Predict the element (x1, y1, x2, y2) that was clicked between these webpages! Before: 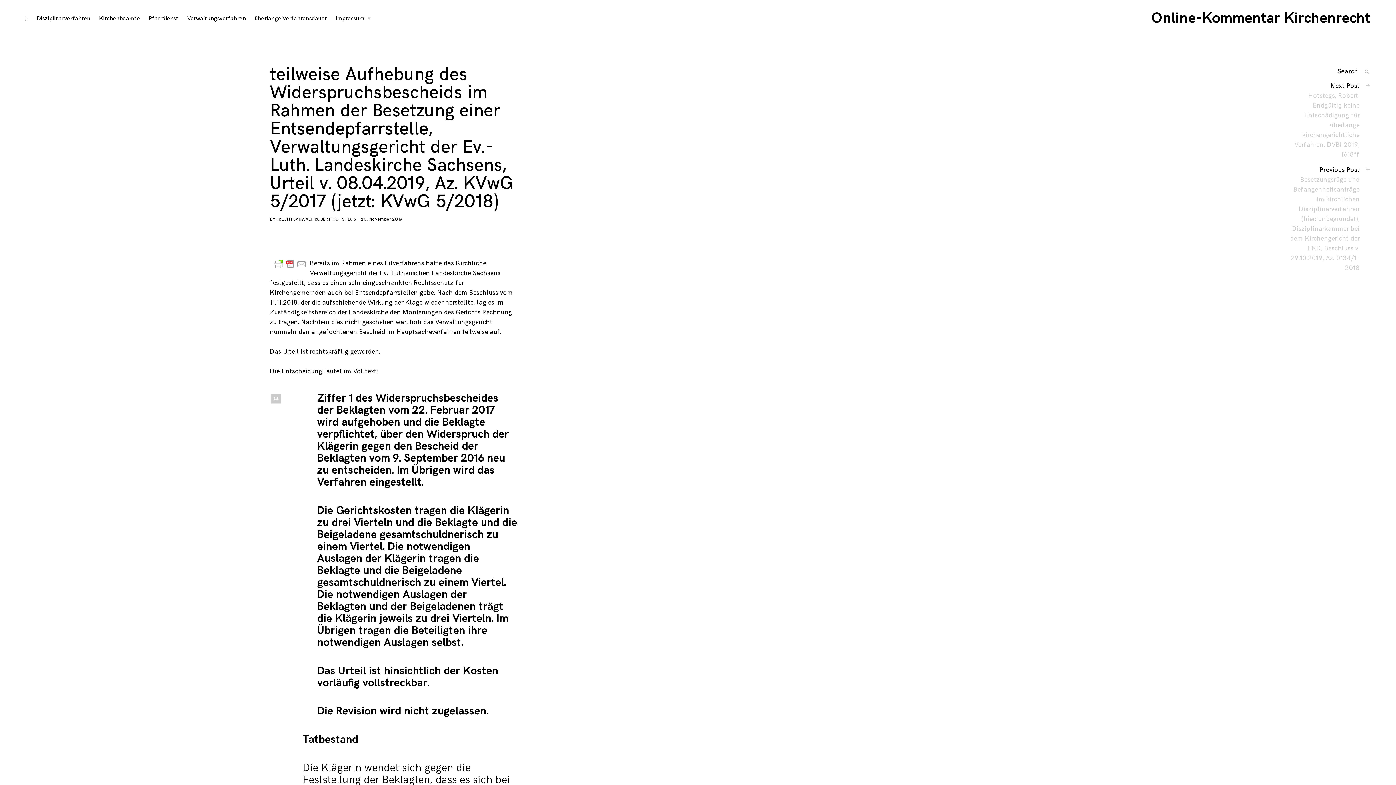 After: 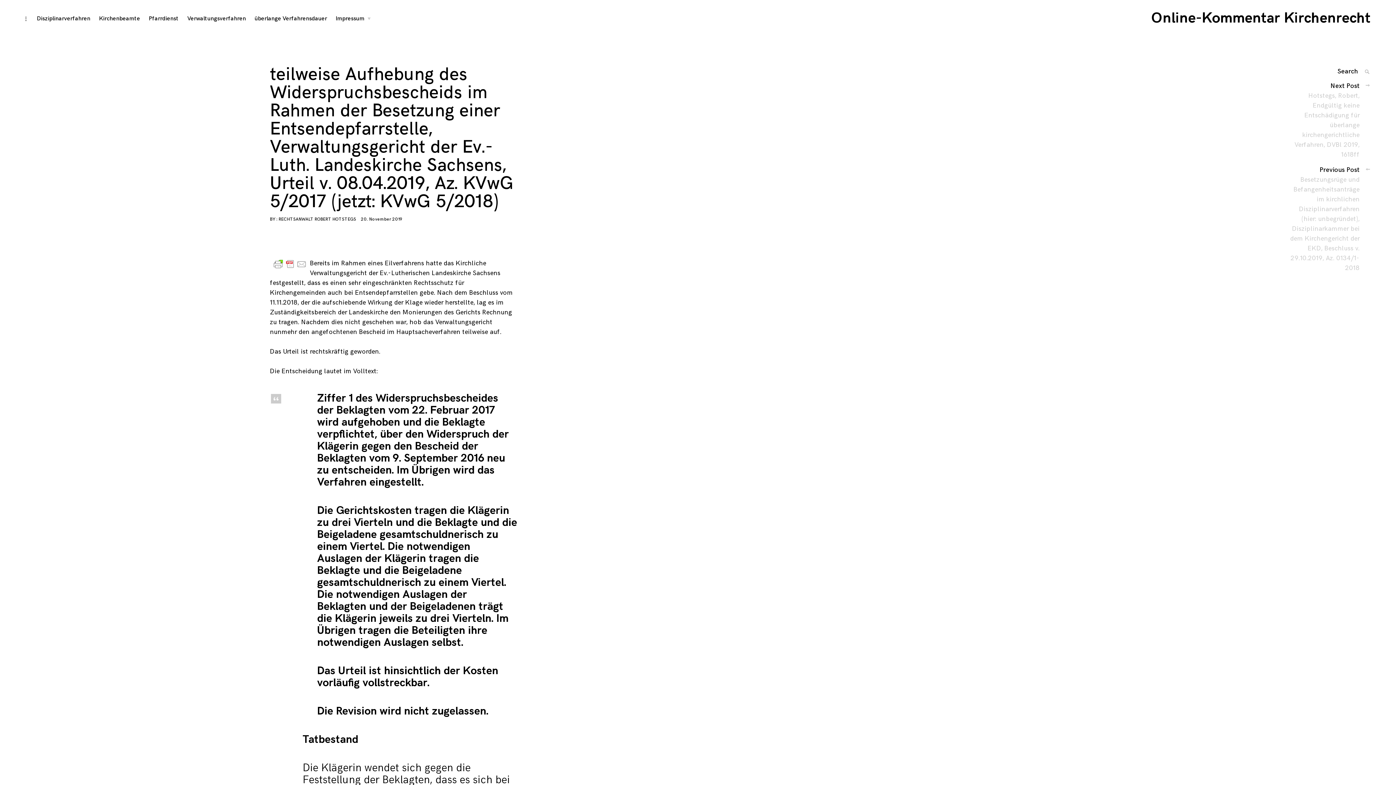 Action: bbox: (360, 216, 402, 222) label: 20. November 2019